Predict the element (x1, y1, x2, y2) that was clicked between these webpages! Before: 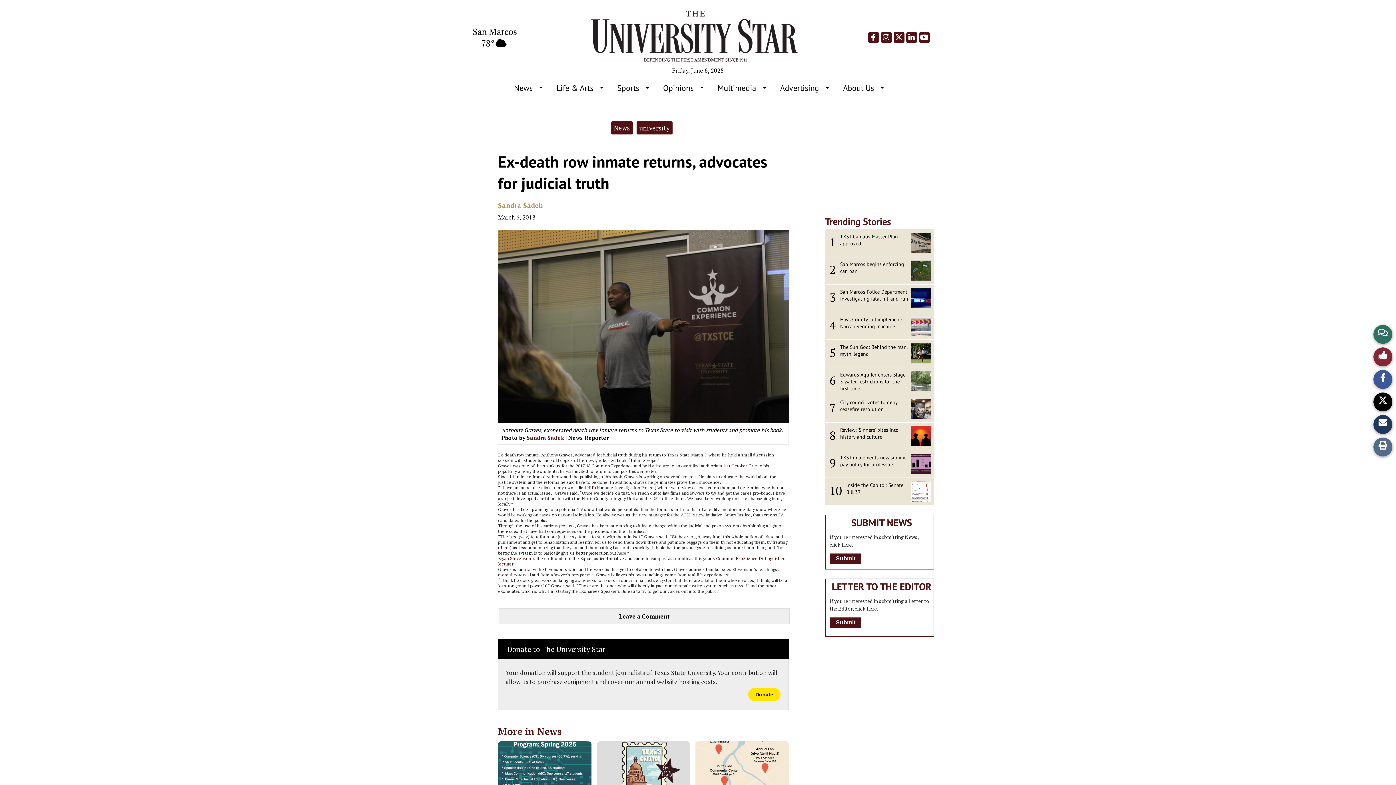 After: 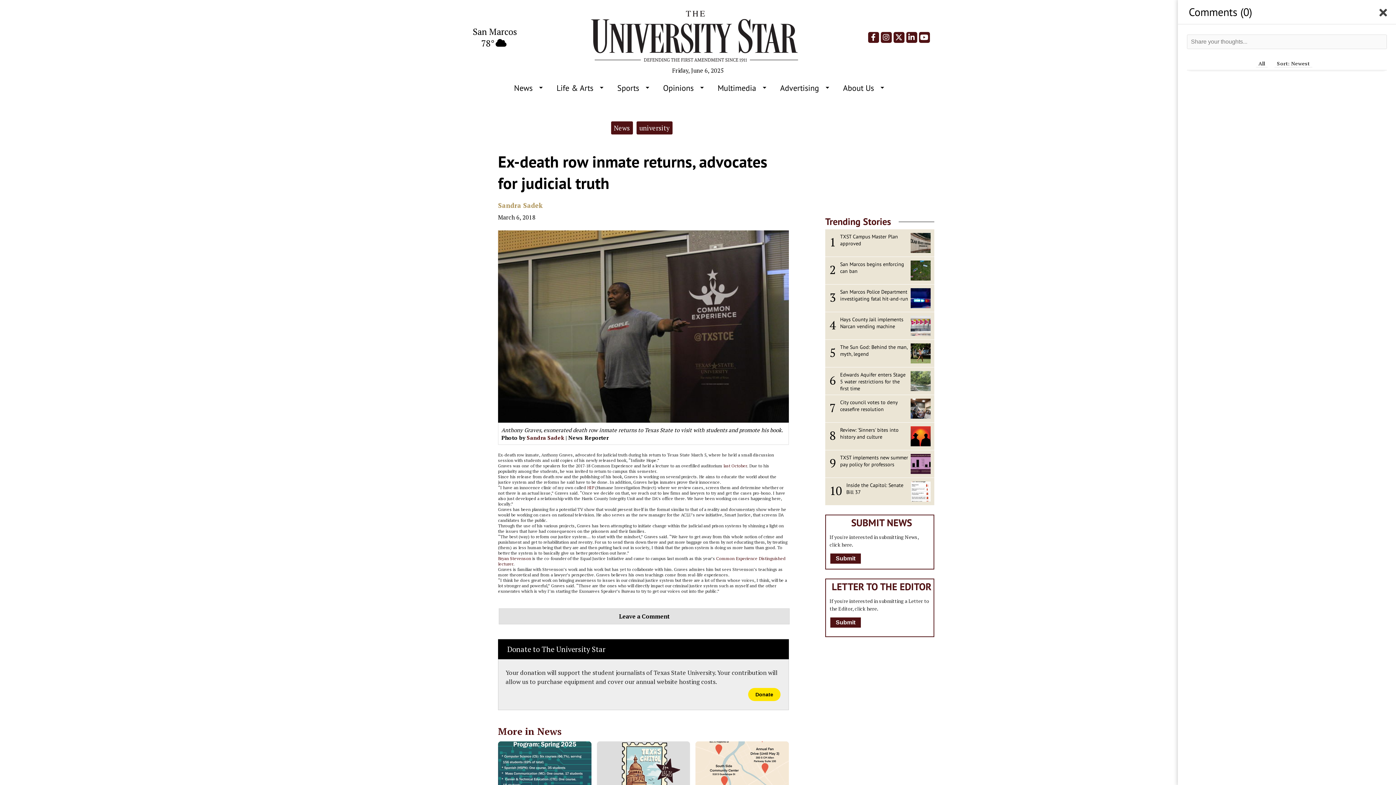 Action: bbox: (498, 608, 789, 624) label: Leave a Comment